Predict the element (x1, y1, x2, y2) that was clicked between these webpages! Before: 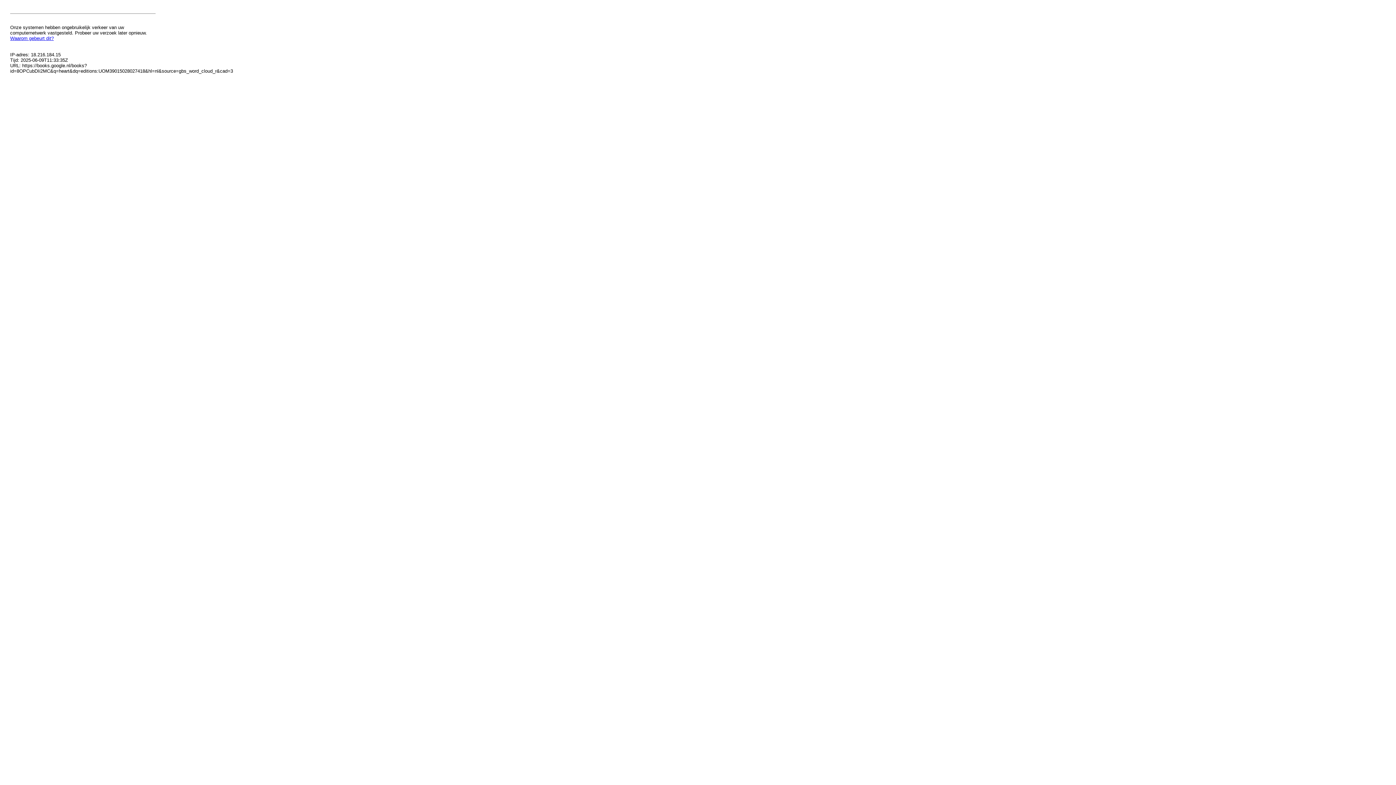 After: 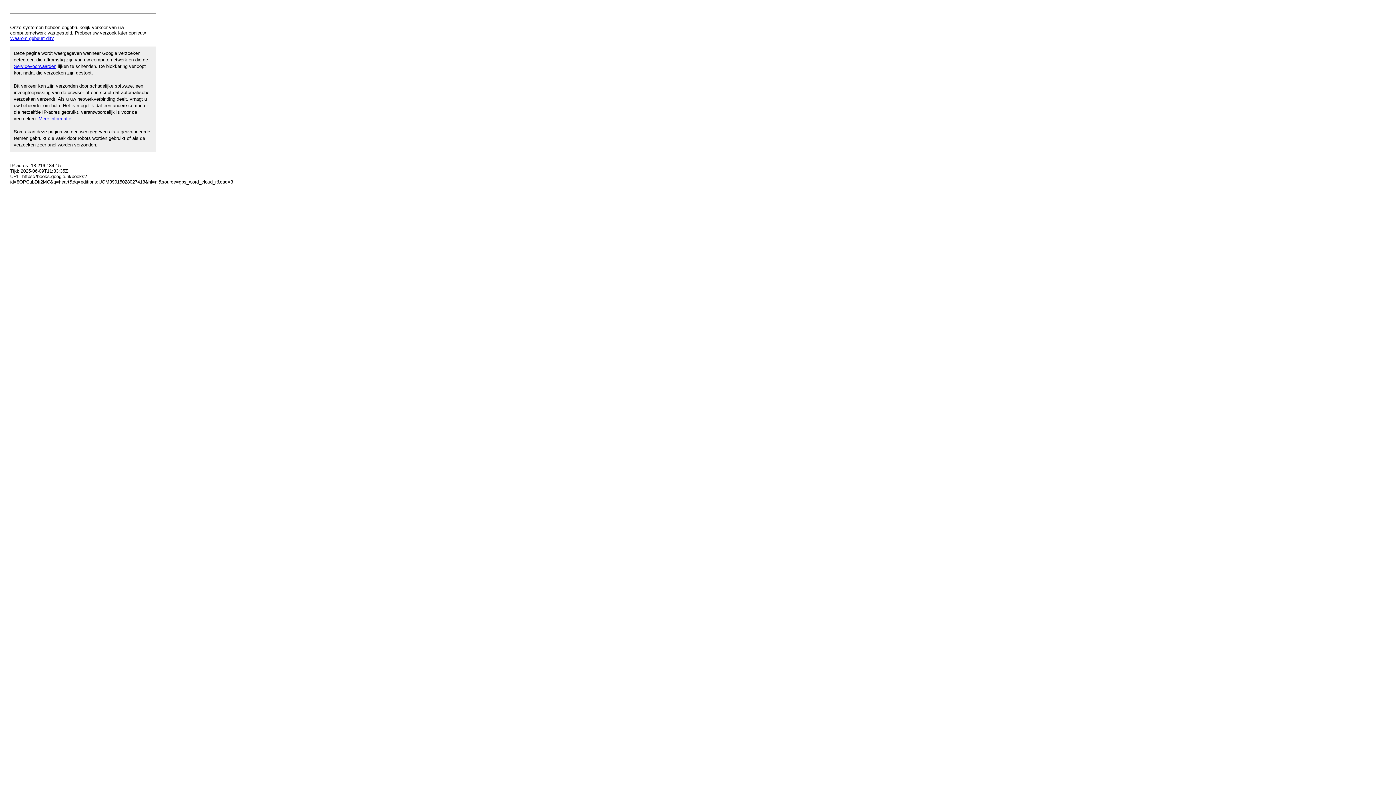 Action: bbox: (10, 35, 53, 41) label: Waarom gebeurt dit?